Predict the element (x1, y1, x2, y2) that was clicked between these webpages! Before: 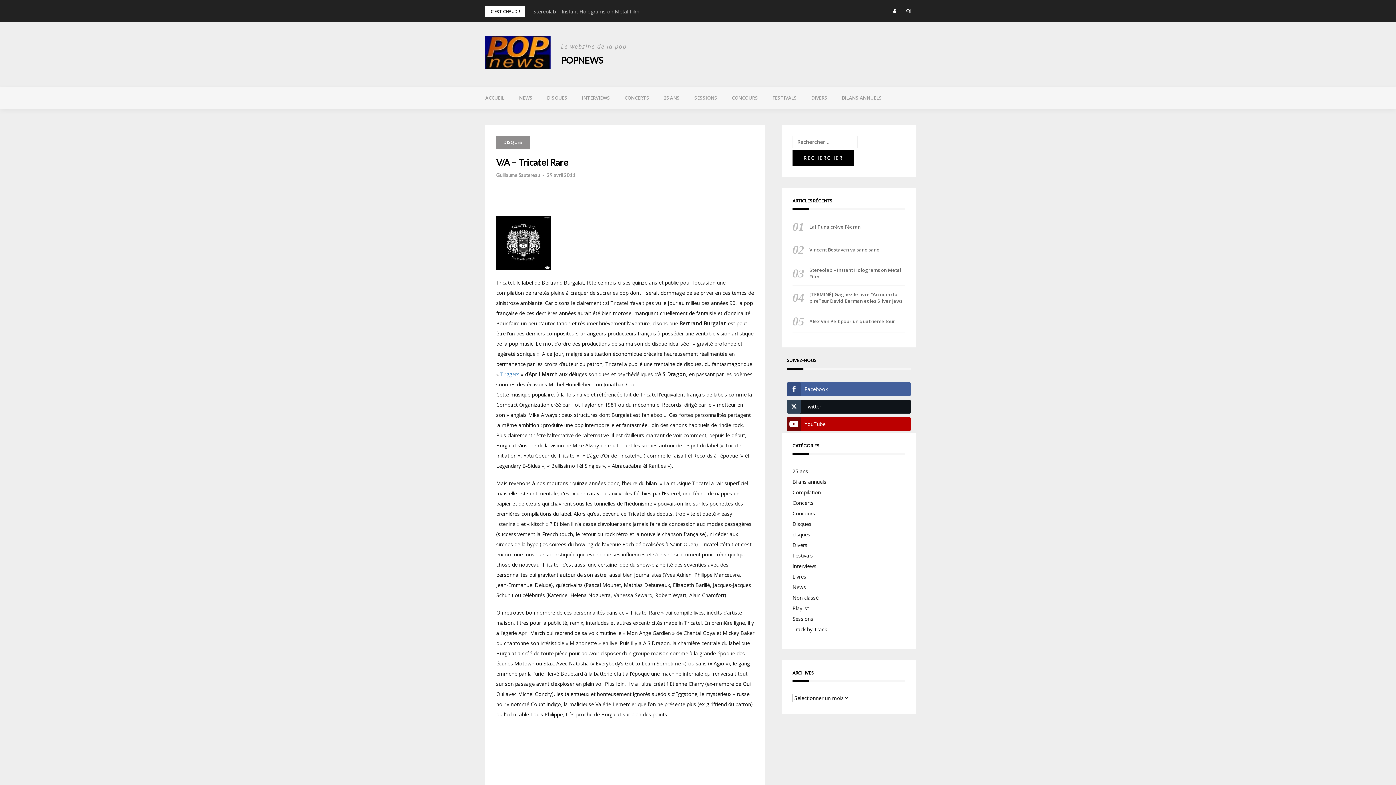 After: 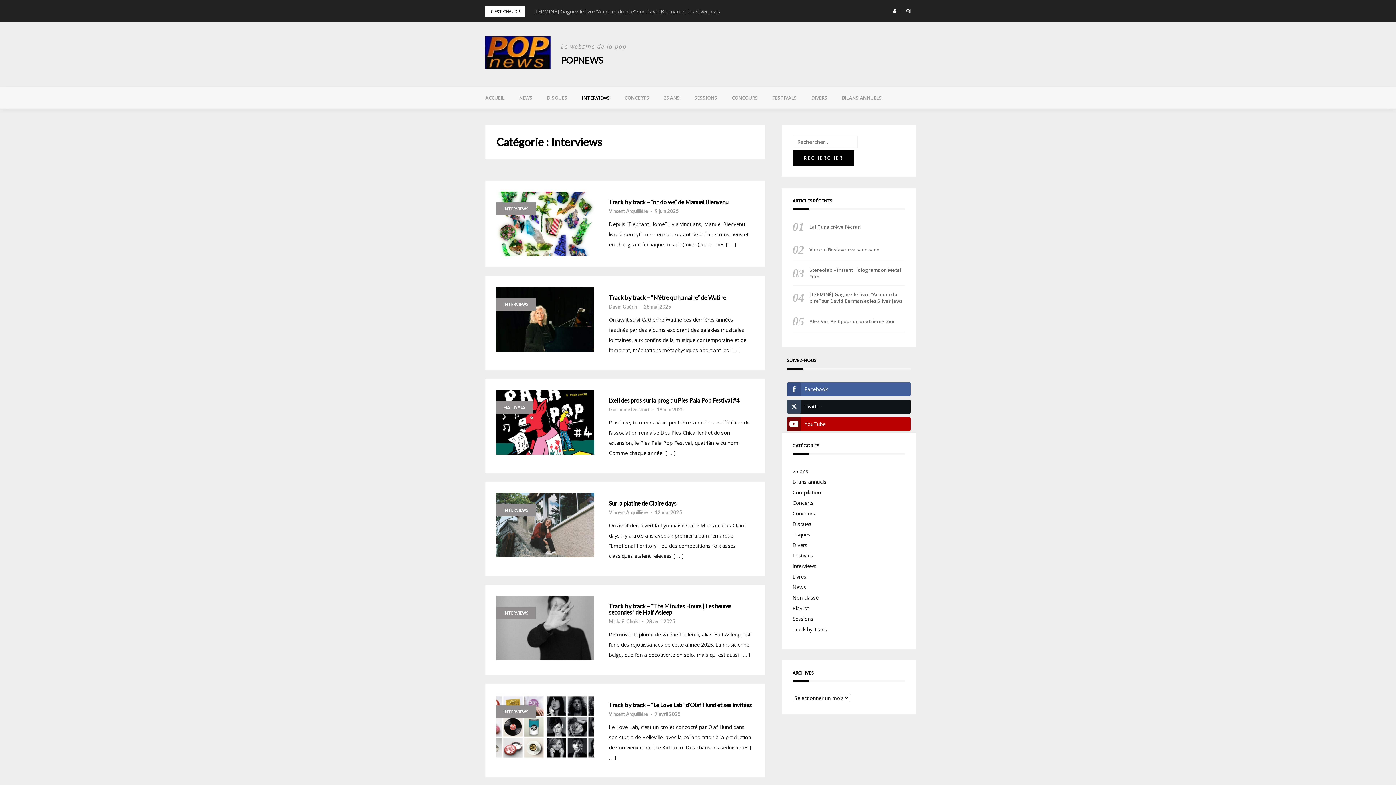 Action: bbox: (574, 86, 617, 108) label: INTERVIEWS